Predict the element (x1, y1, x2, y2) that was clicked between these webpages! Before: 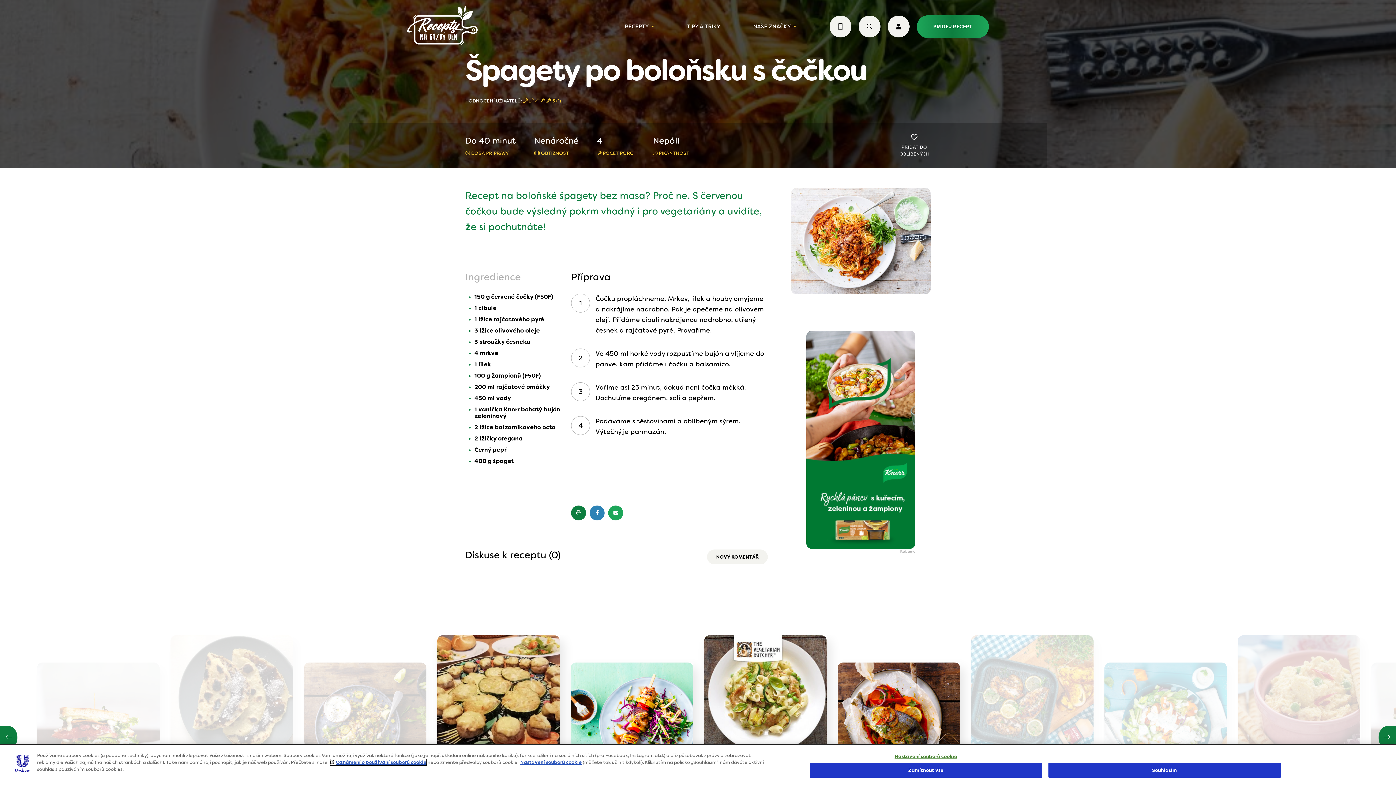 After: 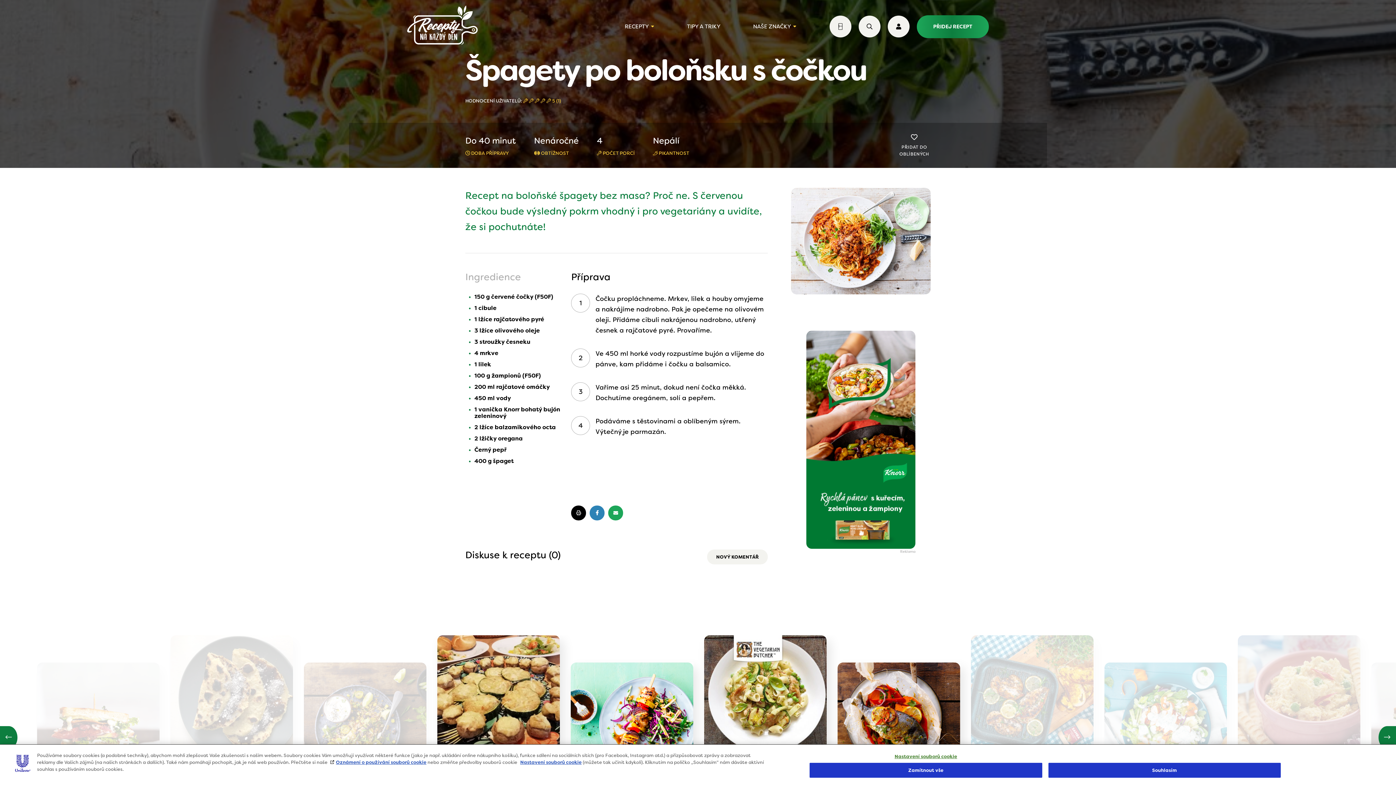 Action: bbox: (571, 505, 586, 520)